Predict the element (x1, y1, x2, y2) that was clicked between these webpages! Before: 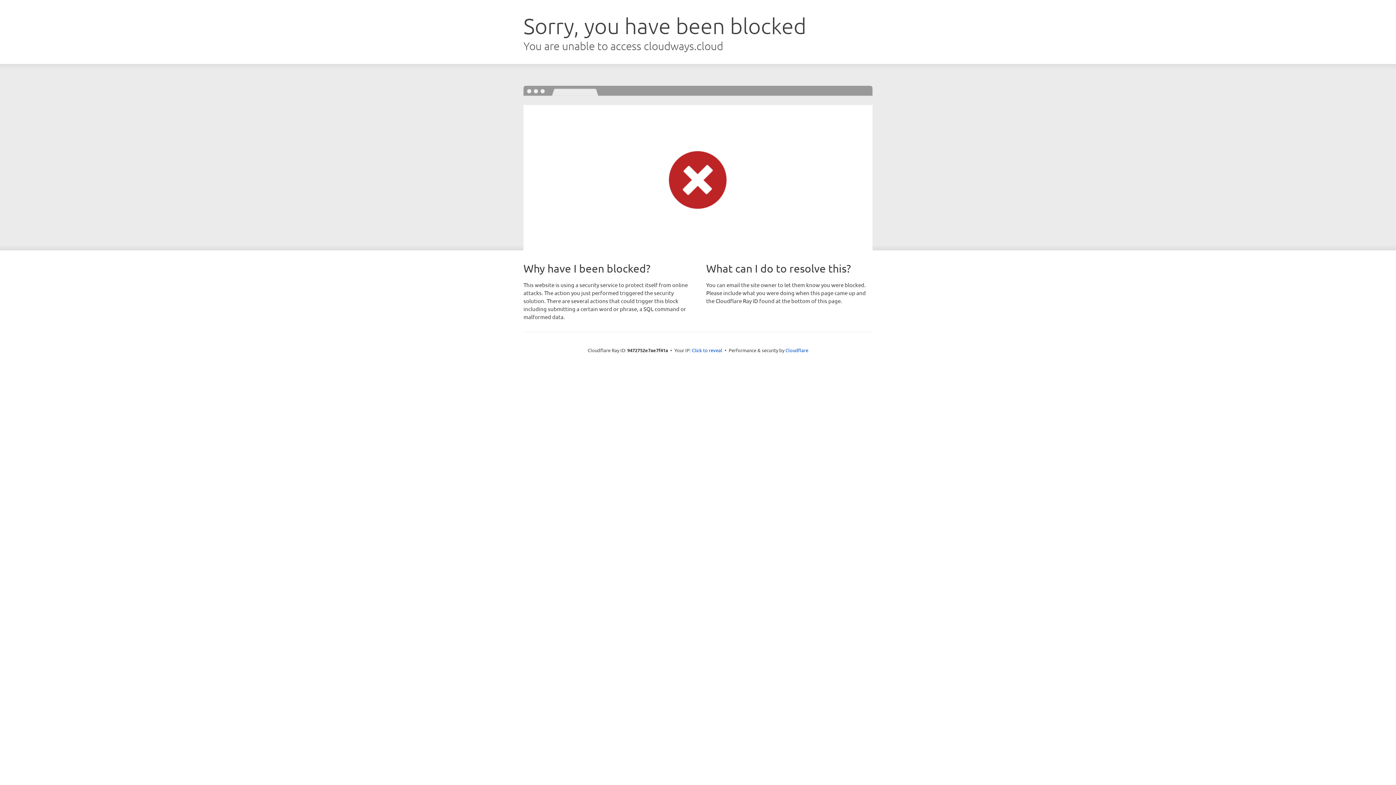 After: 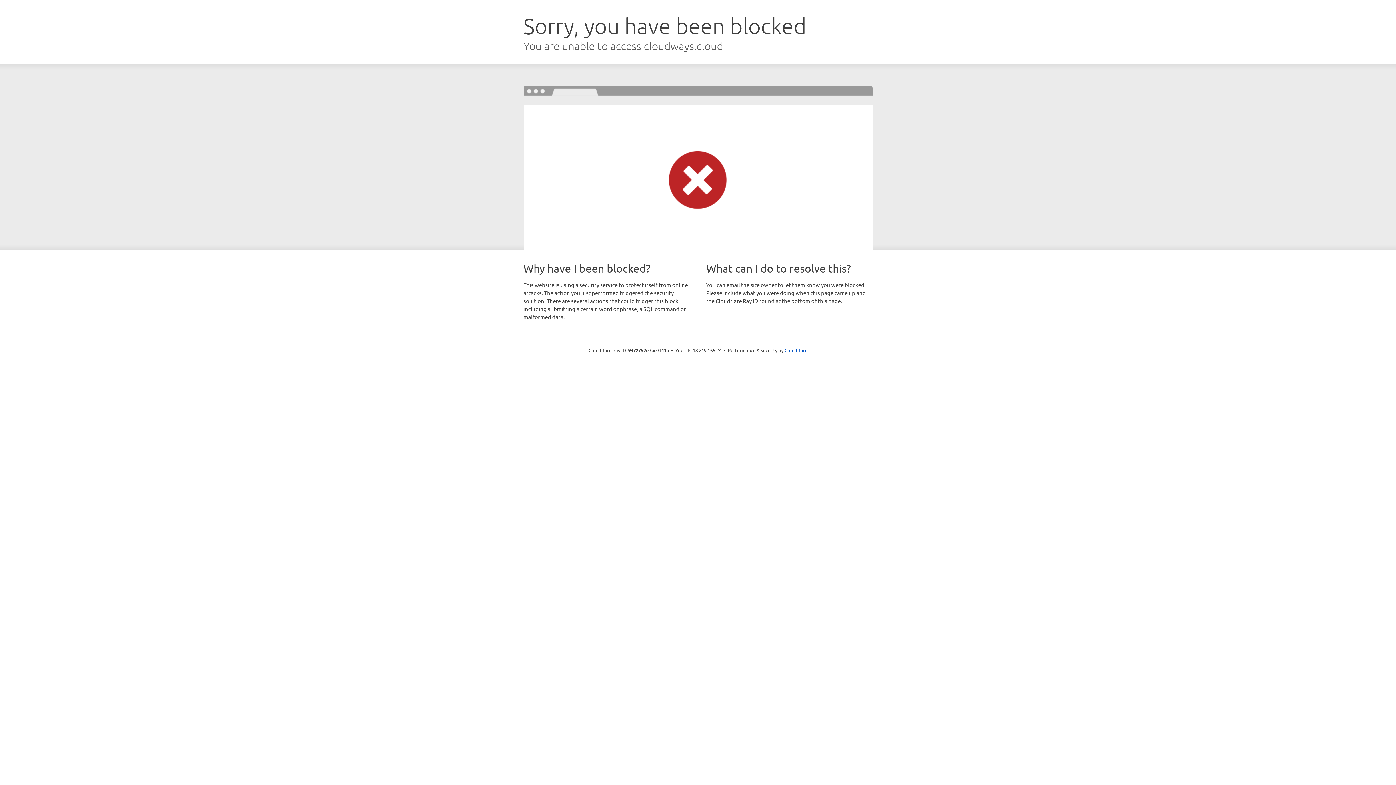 Action: label: Click to reveal bbox: (692, 346, 722, 353)